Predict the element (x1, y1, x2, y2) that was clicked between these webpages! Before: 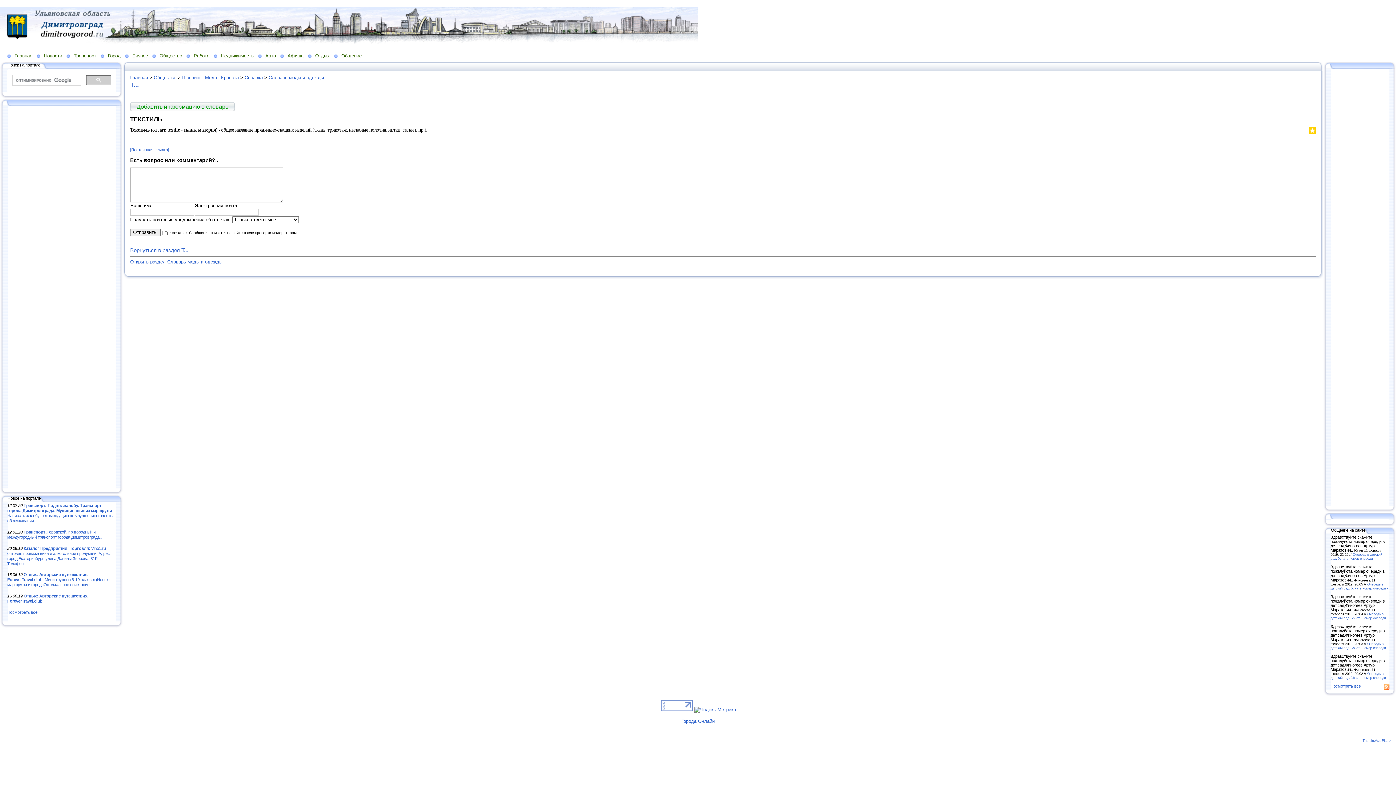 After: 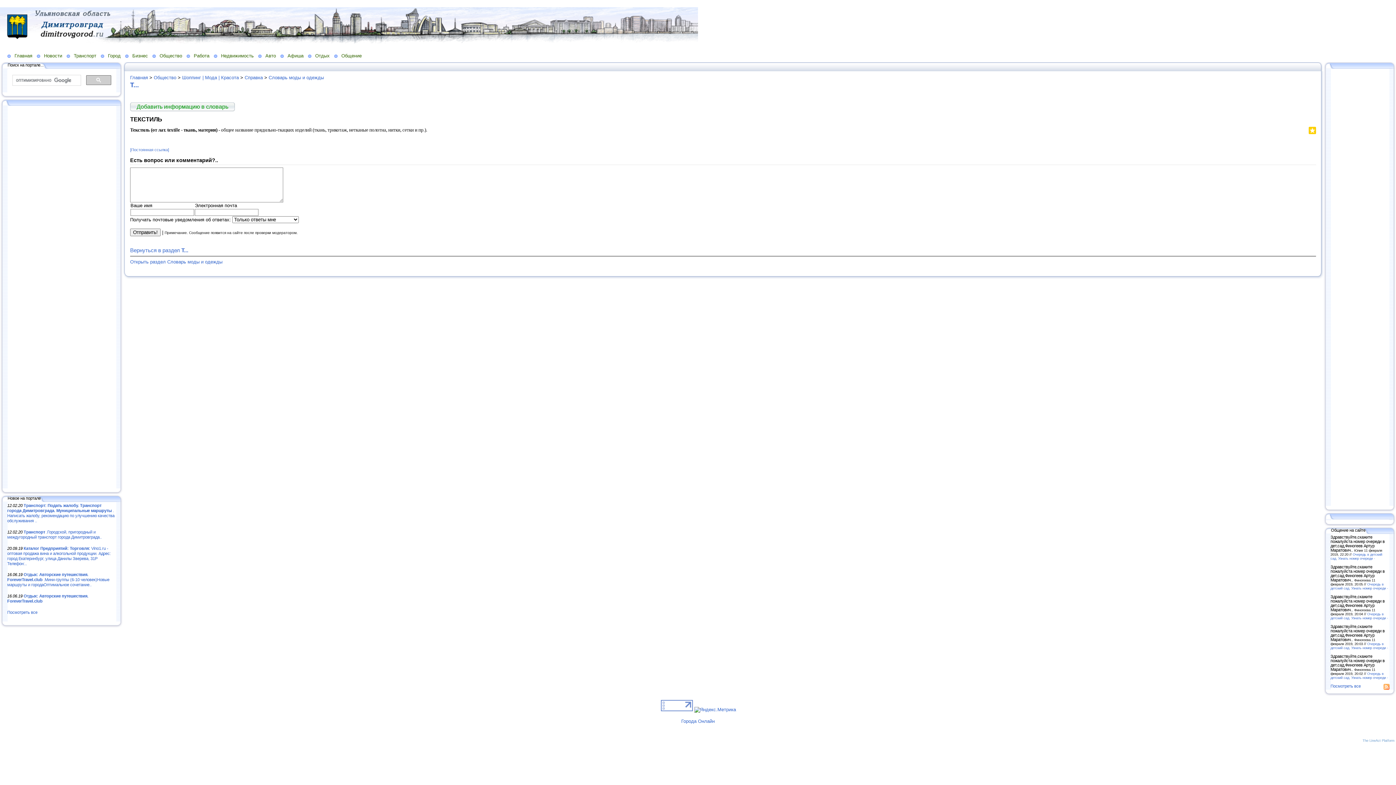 Action: label: The LineAct Platform bbox: (1362, 739, 1394, 742)